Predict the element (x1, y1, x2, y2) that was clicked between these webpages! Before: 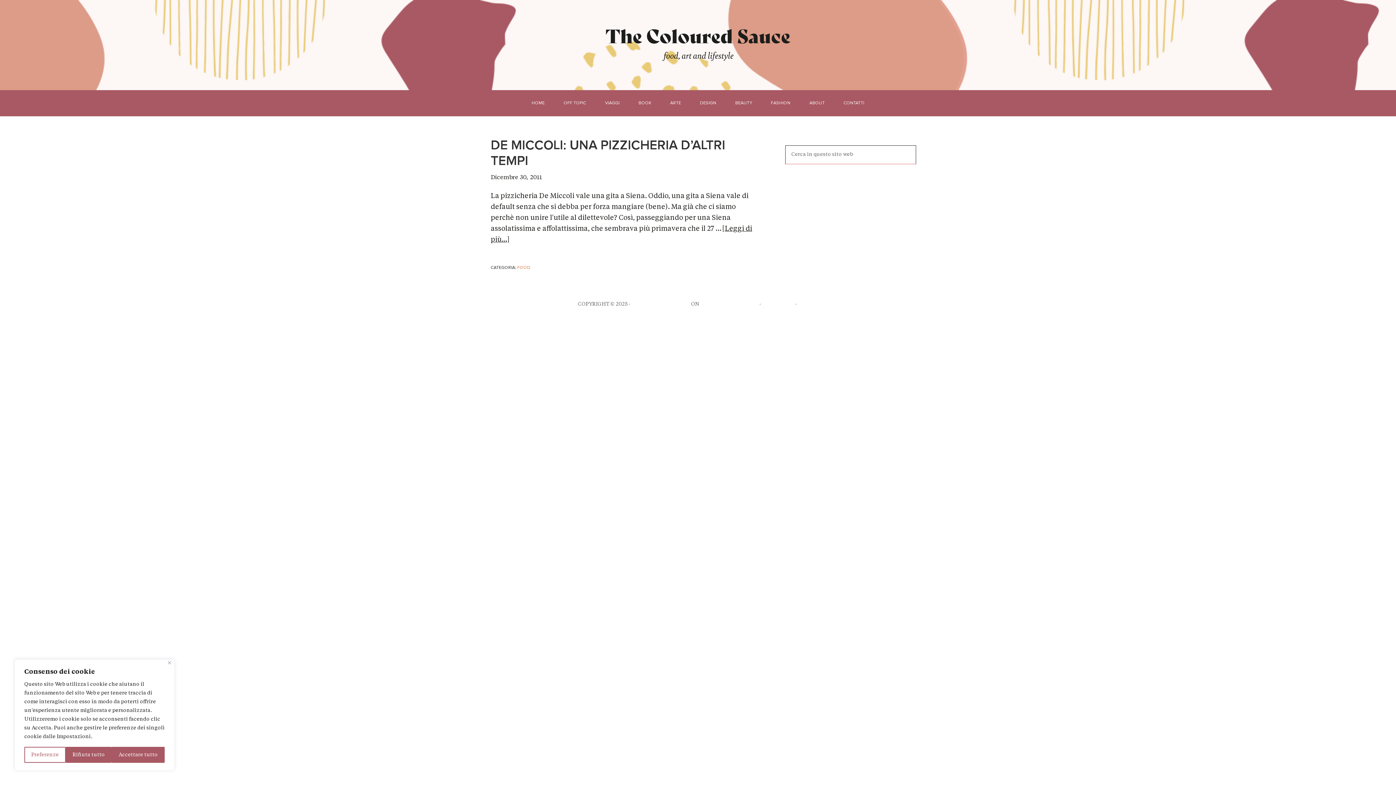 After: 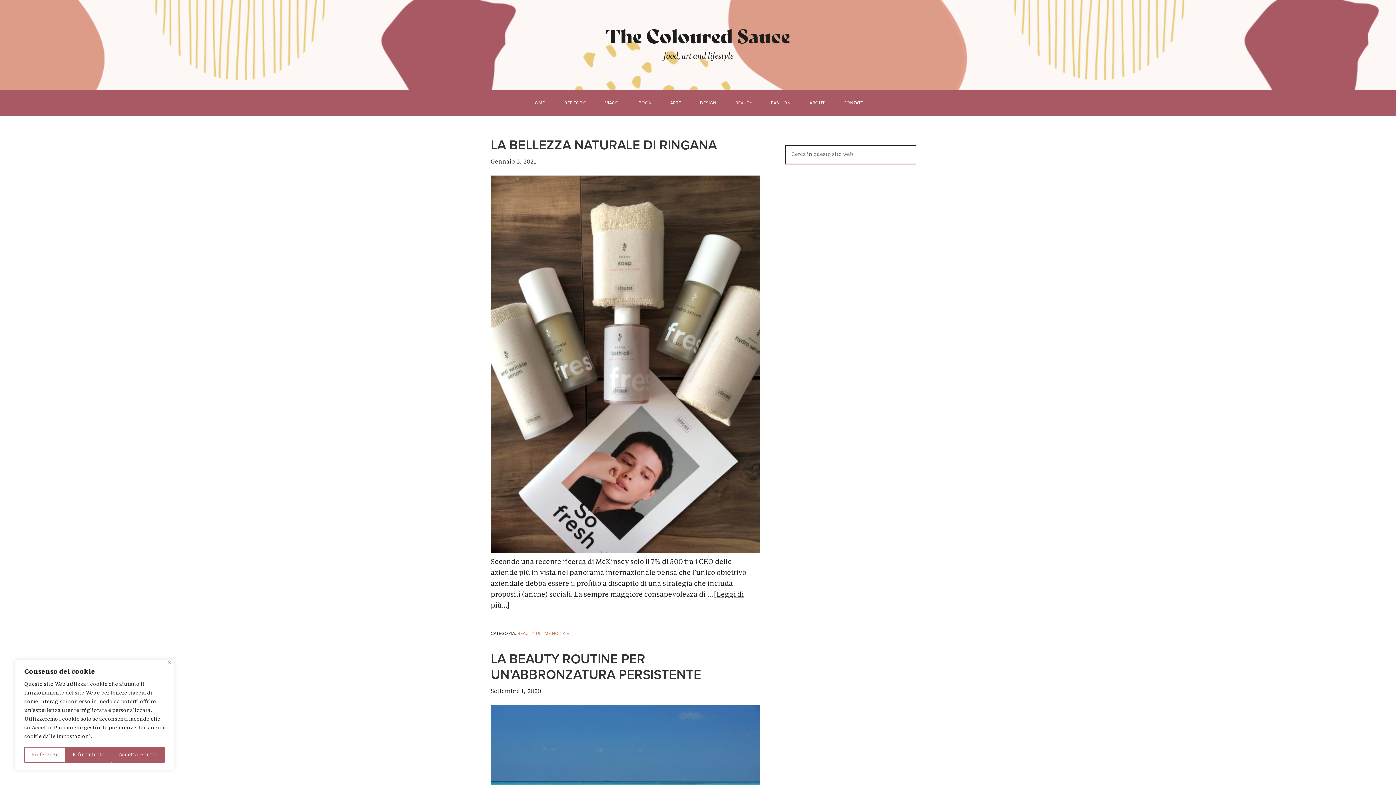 Action: bbox: (726, 90, 760, 116) label: BEAUTY